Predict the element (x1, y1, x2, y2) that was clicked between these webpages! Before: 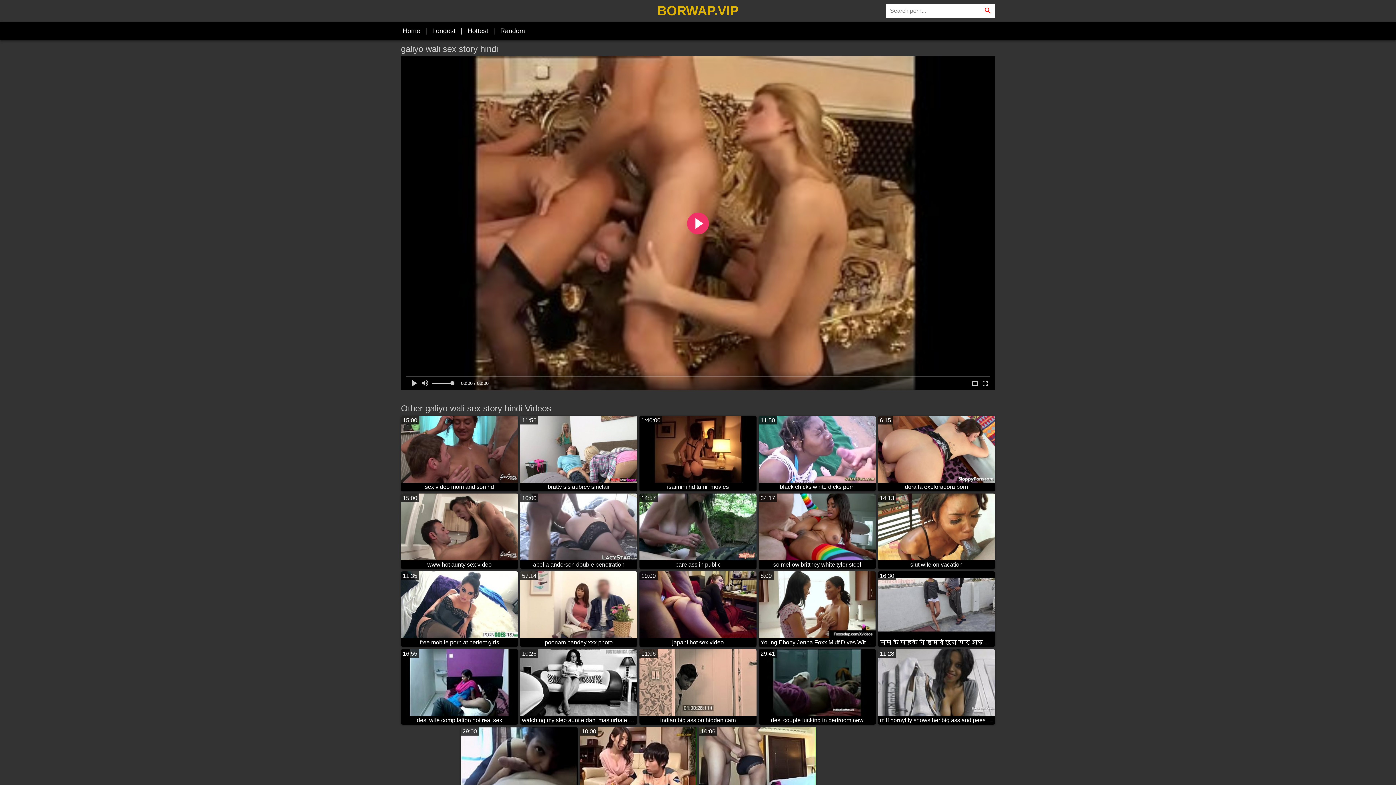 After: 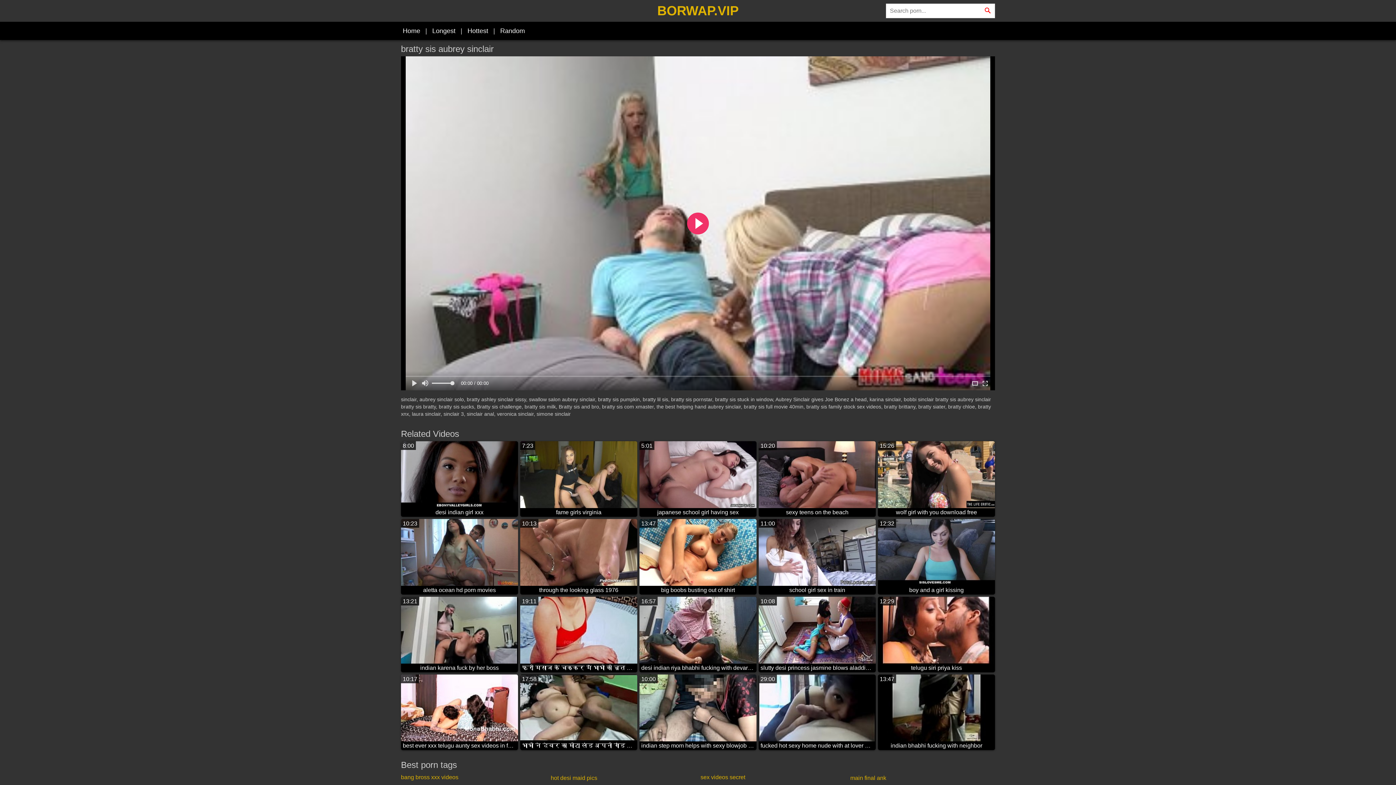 Action: bbox: (520, 416, 637, 491) label: 11:56
bratty sis aubrey sinclair